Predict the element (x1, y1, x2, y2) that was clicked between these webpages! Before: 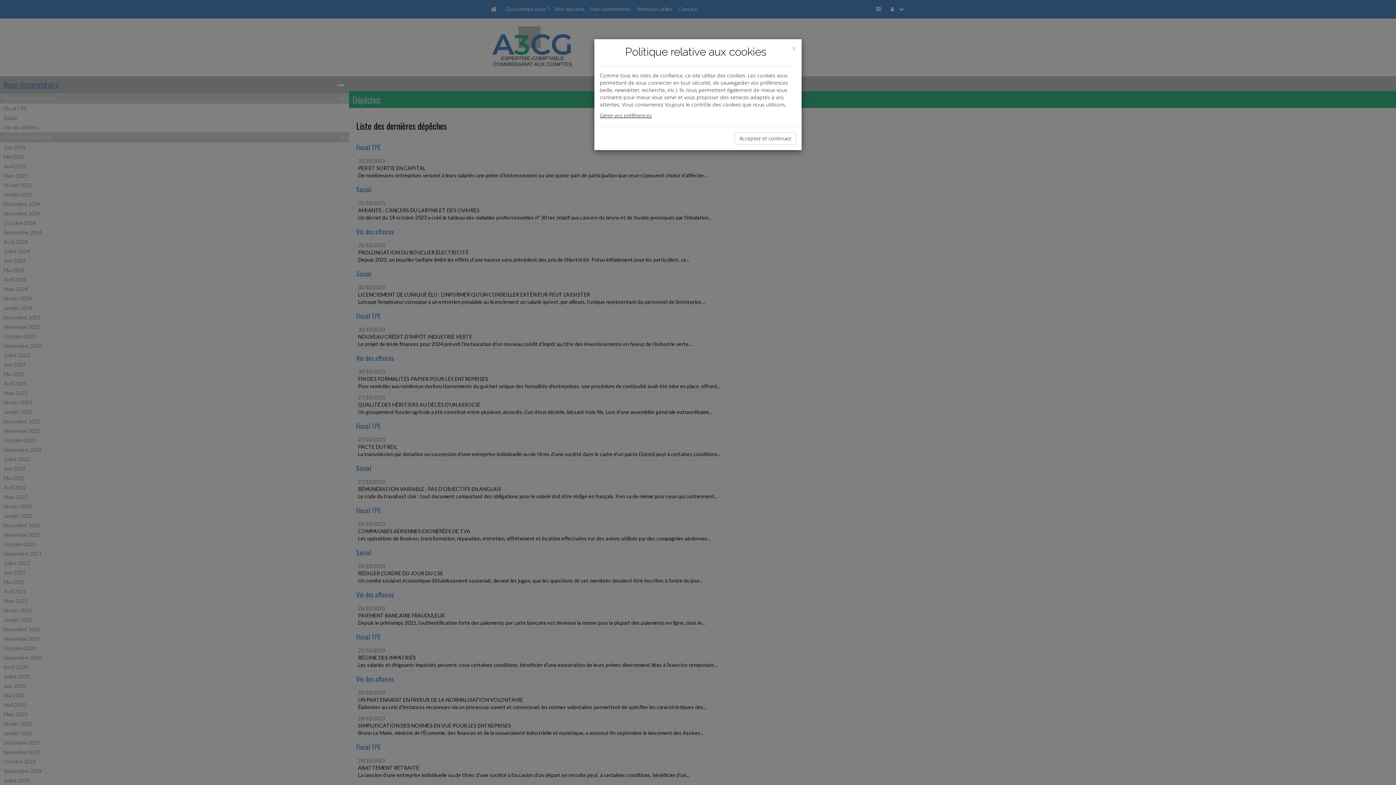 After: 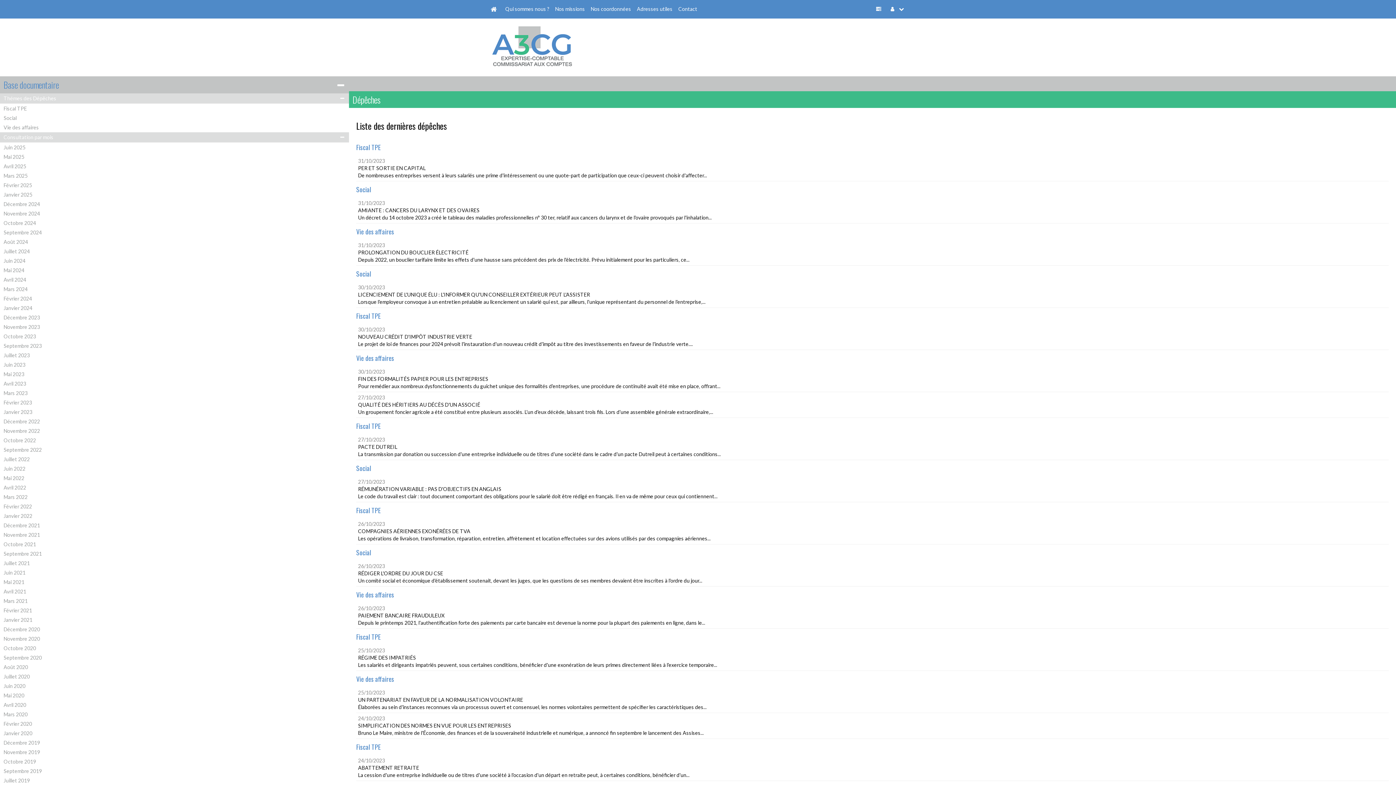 Action: bbox: (734, 132, 796, 144) label: Acceptez et continuez